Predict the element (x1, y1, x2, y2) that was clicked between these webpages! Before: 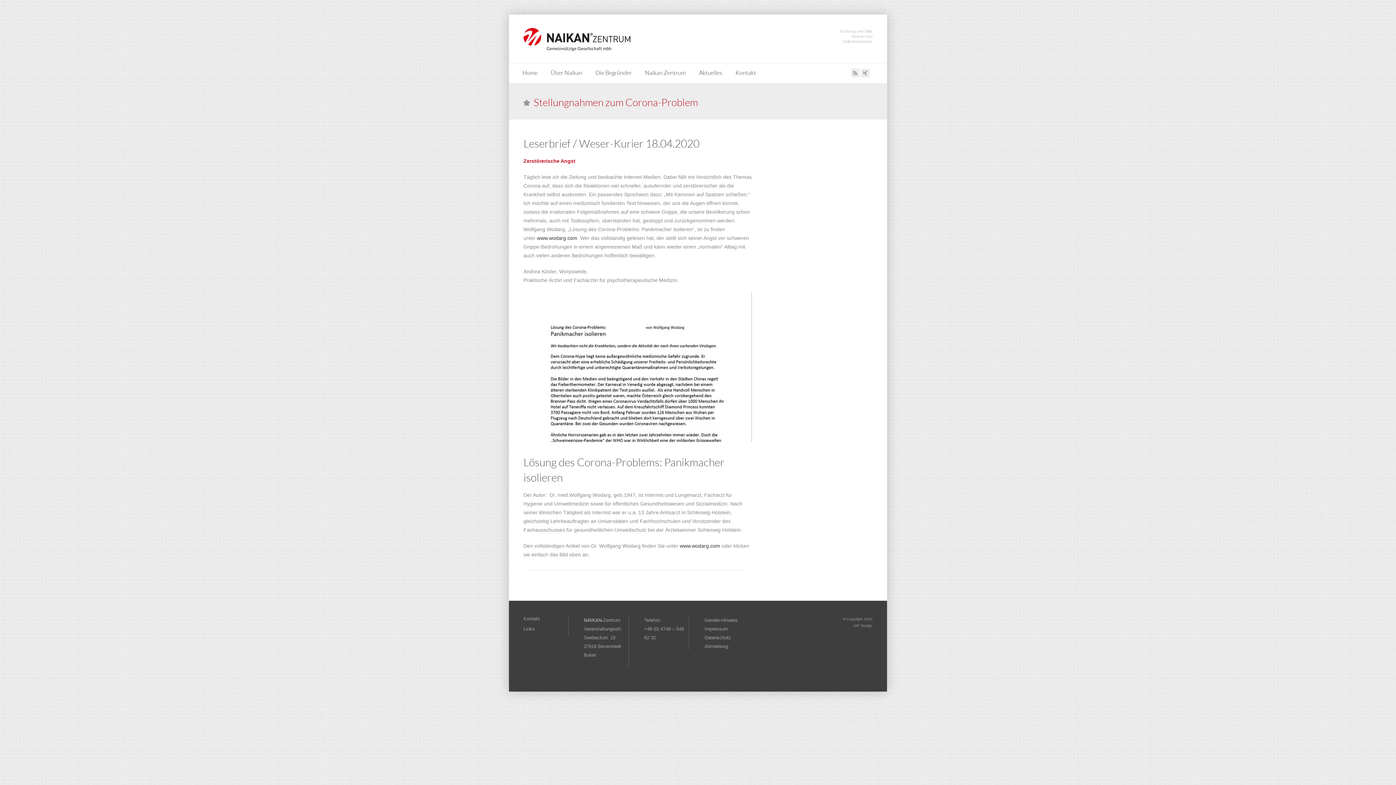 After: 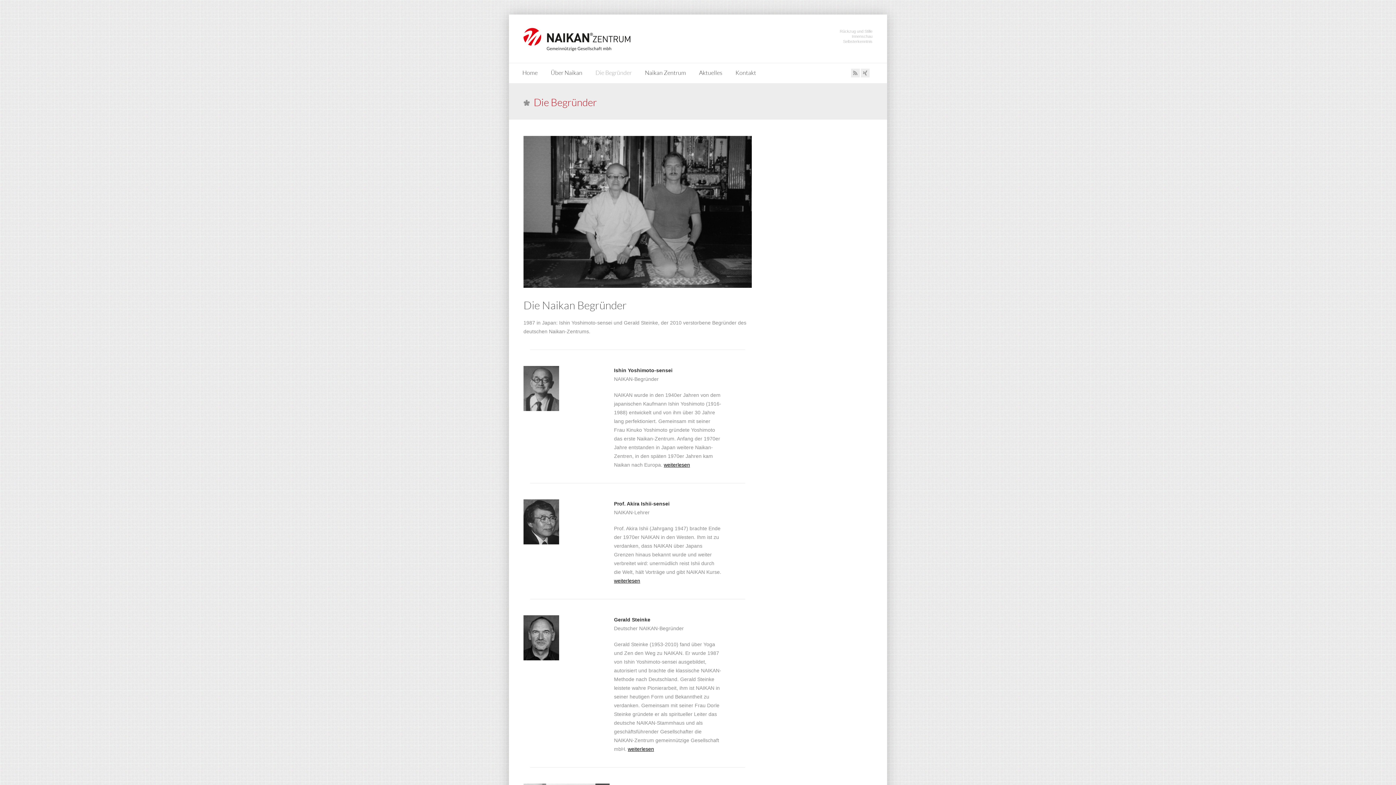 Action: bbox: (595, 68, 632, 76) label: Die Begründer